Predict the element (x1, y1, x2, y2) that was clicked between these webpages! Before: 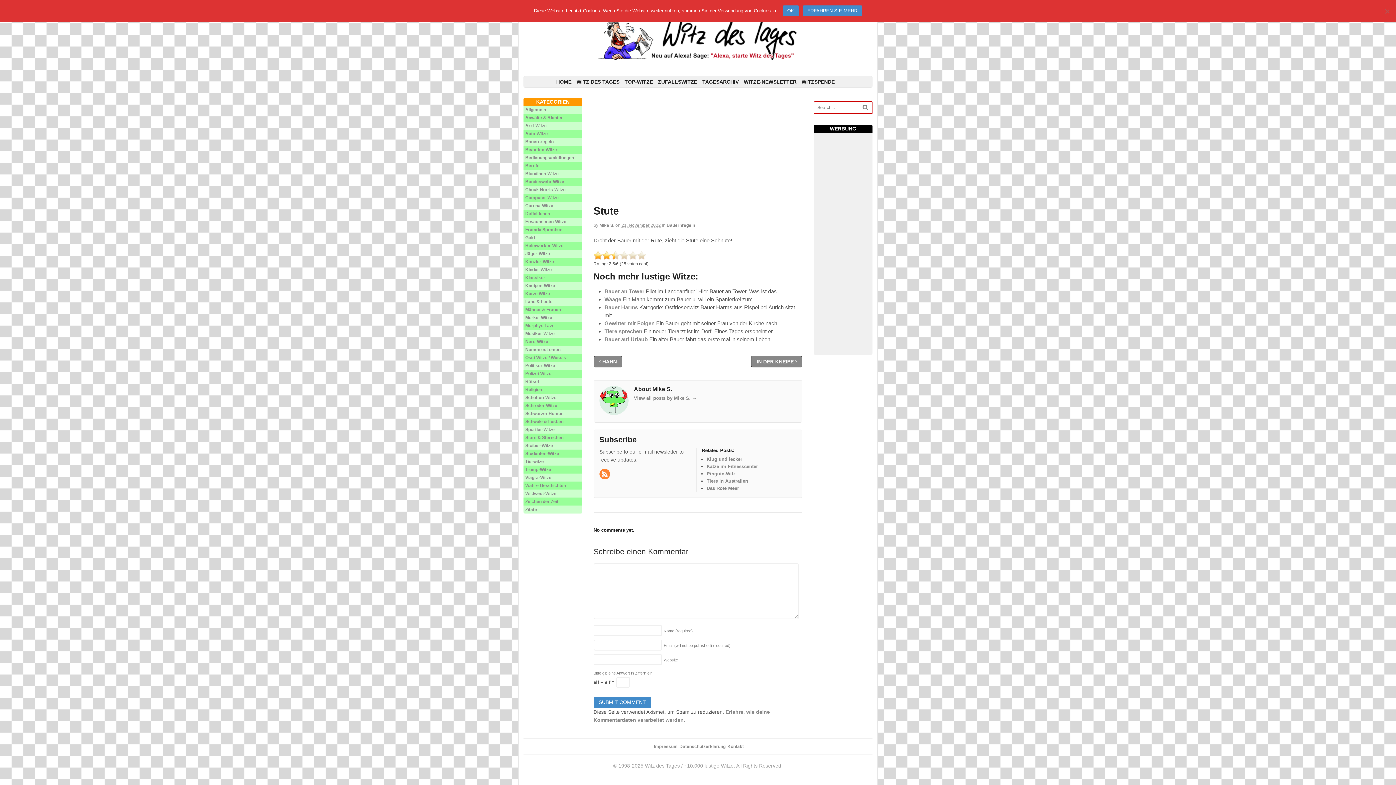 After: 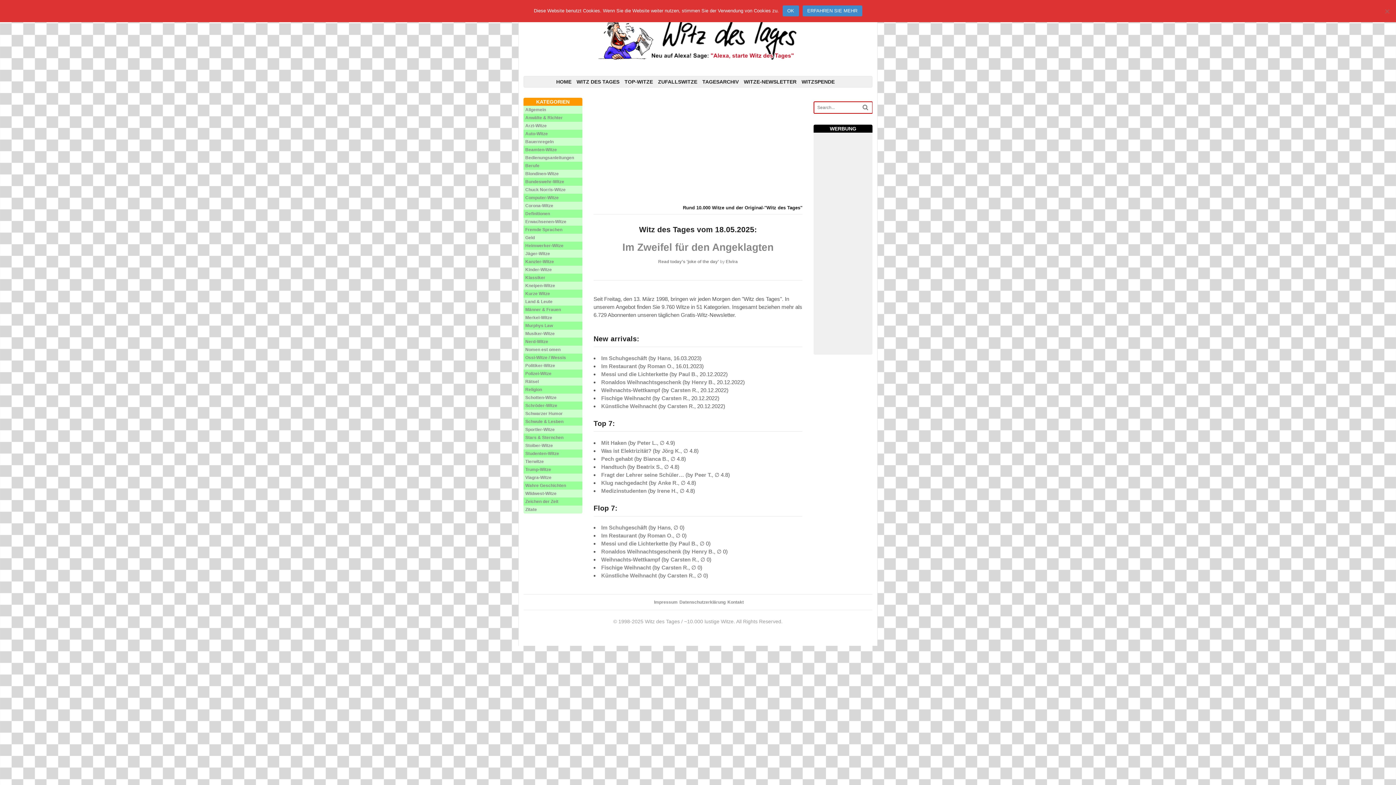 Action: label: HOME bbox: (553, 76, 574, 87)